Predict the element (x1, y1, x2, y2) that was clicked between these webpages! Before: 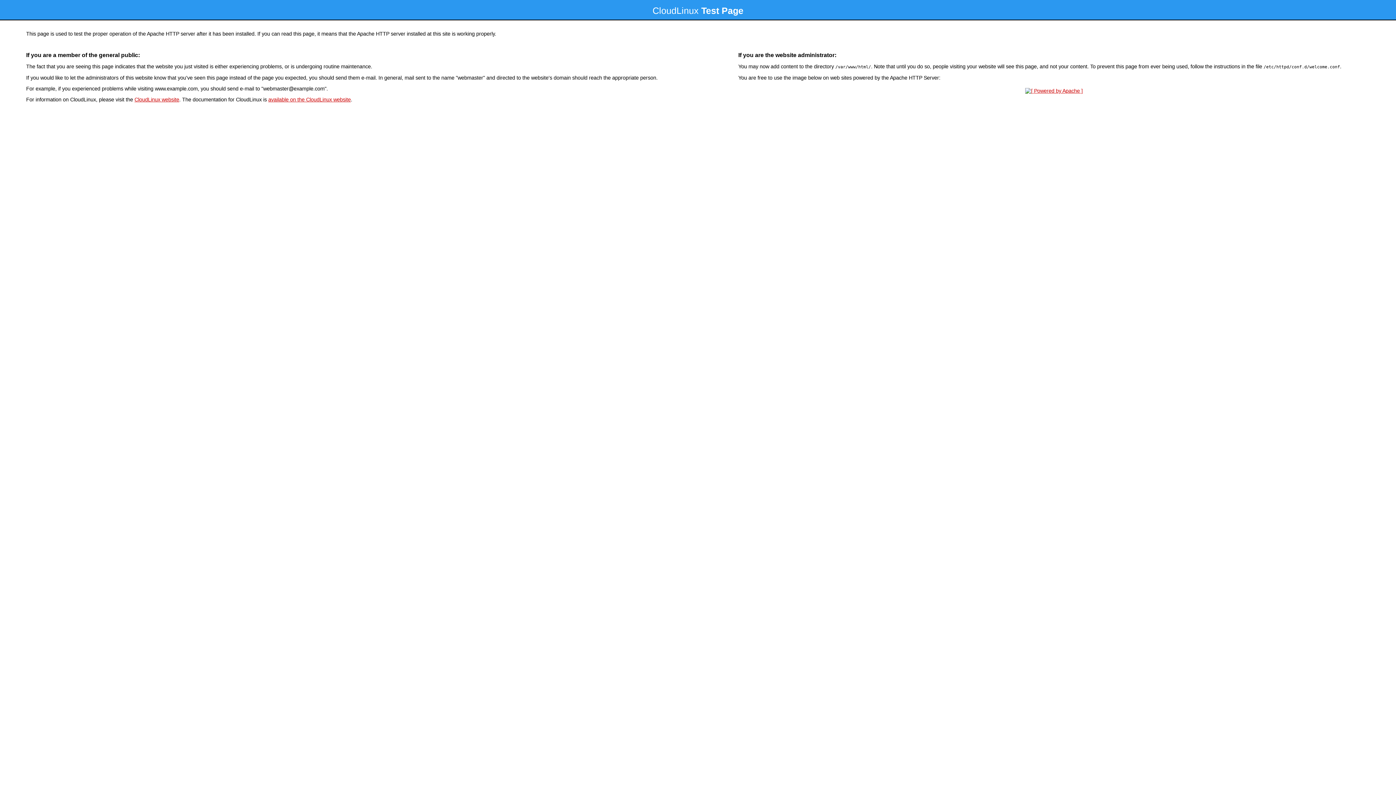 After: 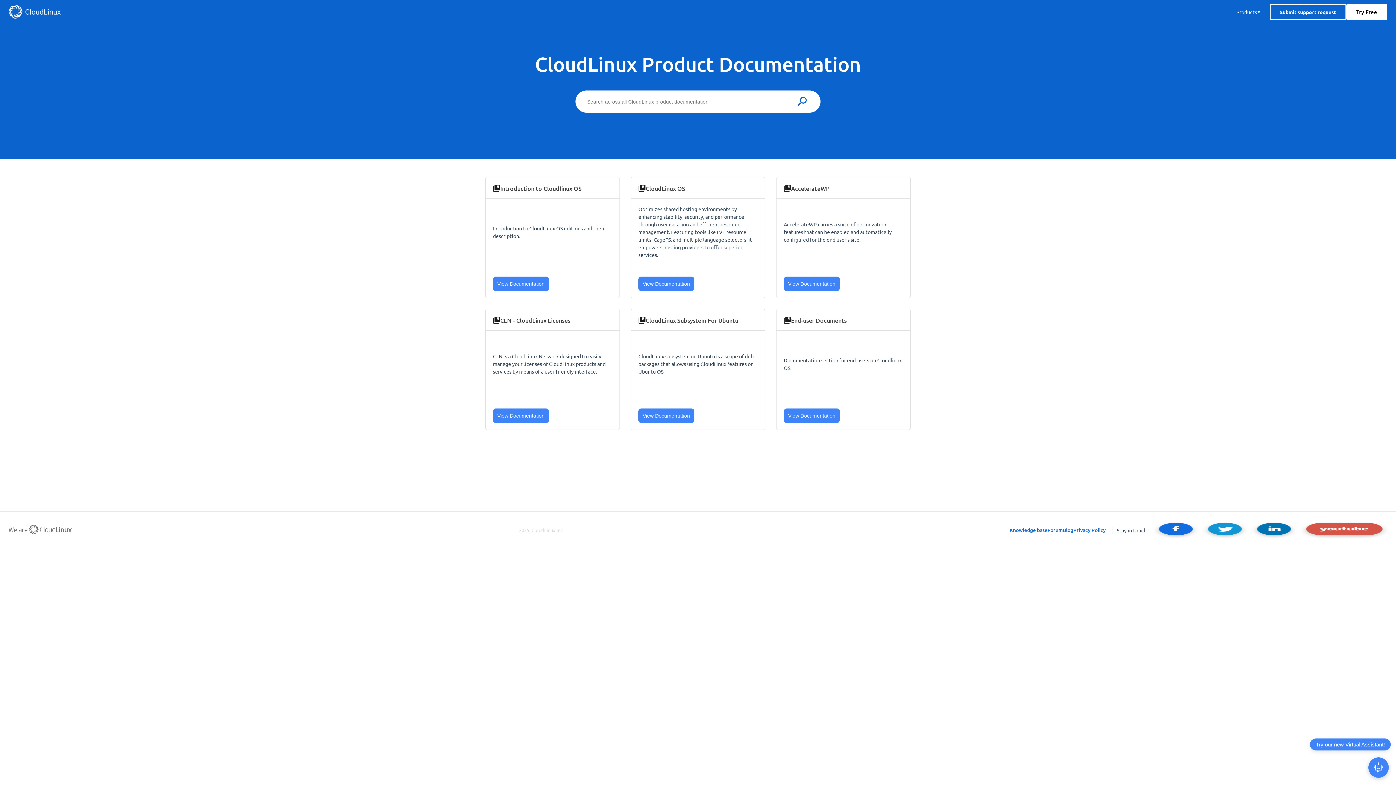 Action: label: available on the CloudLinux website bbox: (268, 96, 350, 102)